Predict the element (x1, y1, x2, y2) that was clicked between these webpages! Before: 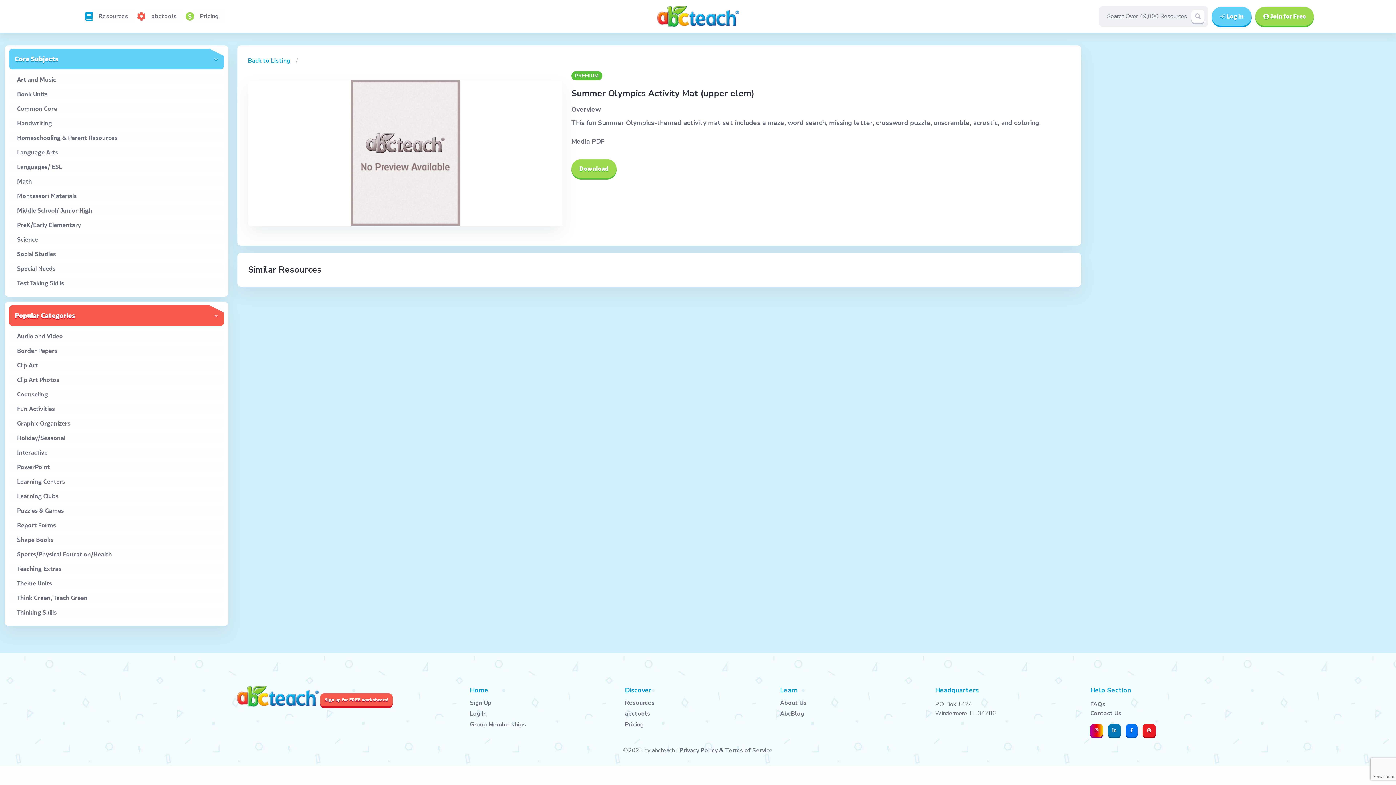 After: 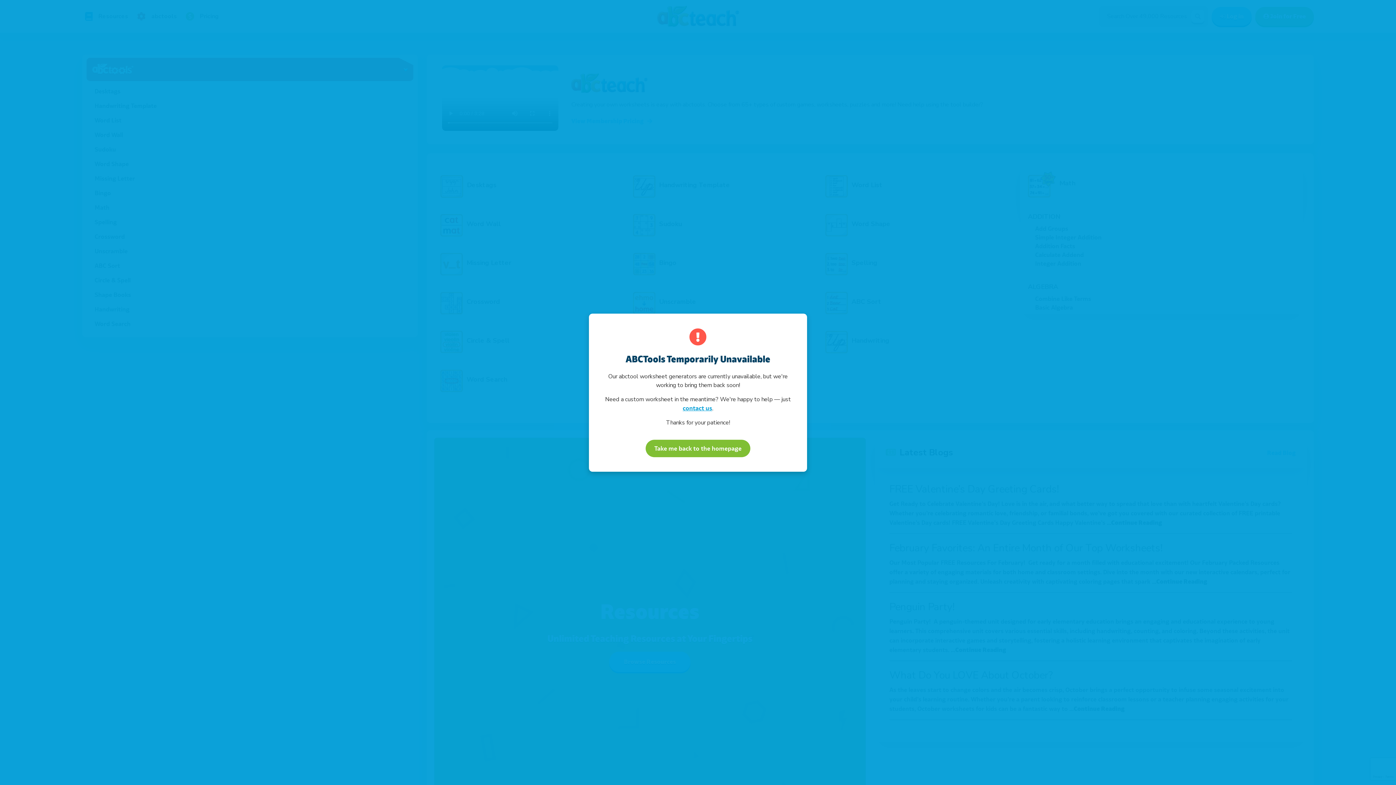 Action: bbox: (145, 9, 182, 23) label: abctools